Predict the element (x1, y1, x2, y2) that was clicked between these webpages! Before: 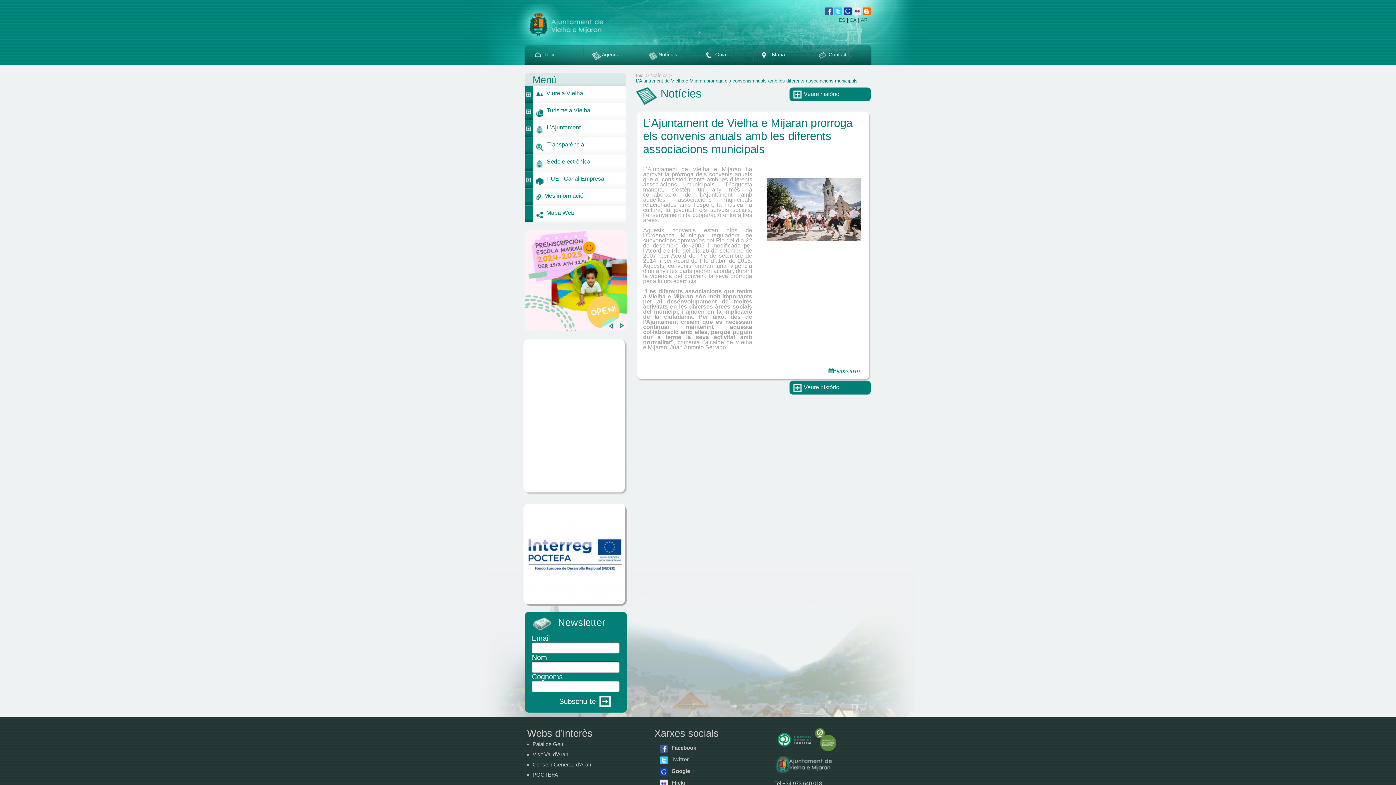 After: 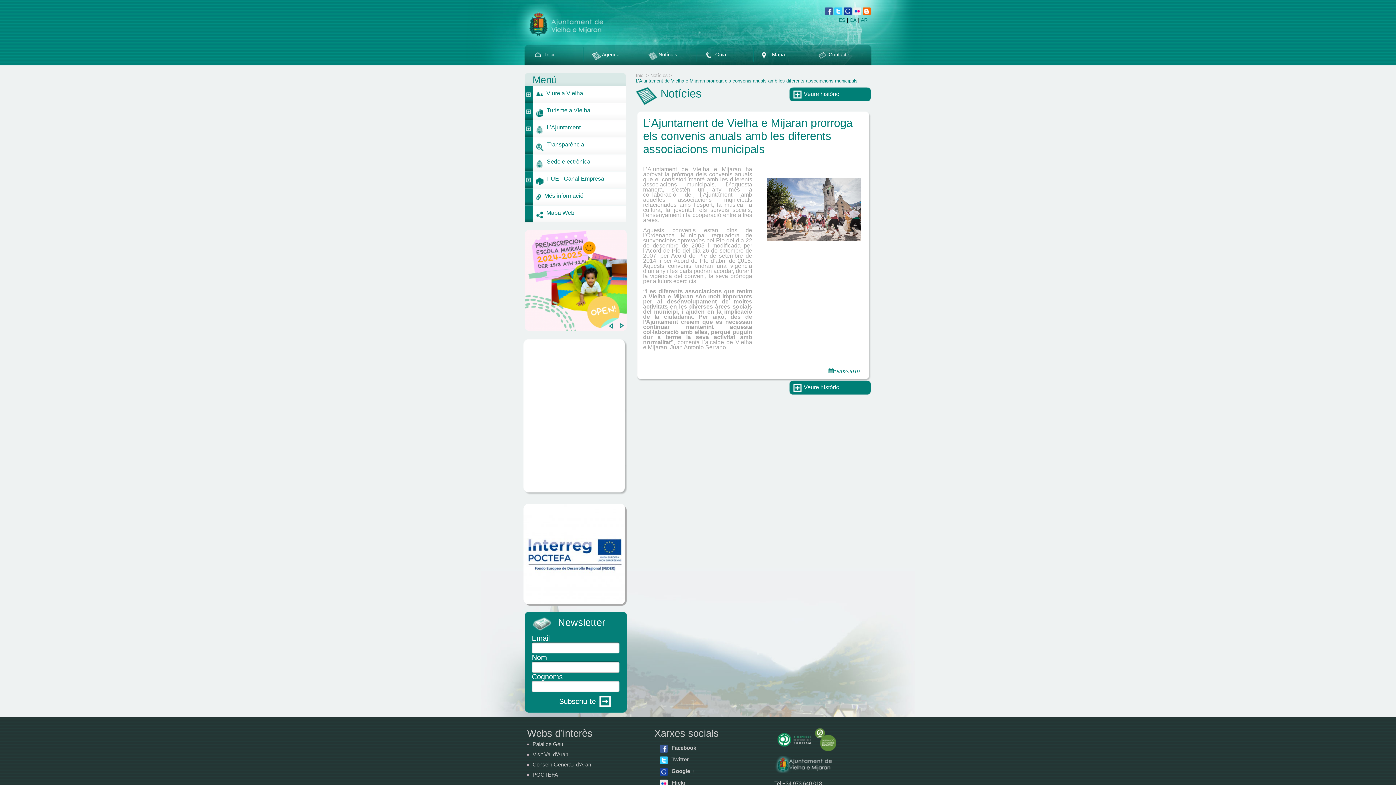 Action: bbox: (605, 320, 616, 331)